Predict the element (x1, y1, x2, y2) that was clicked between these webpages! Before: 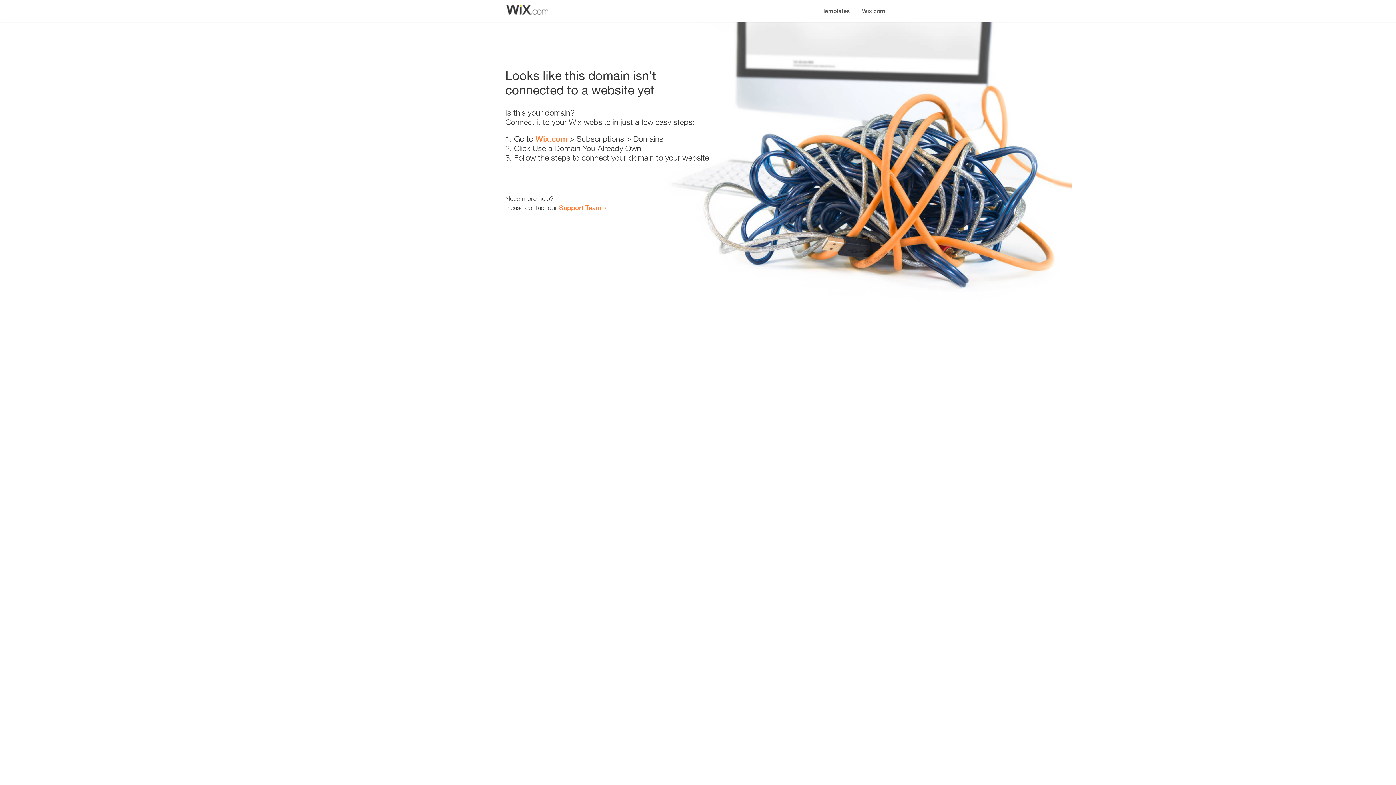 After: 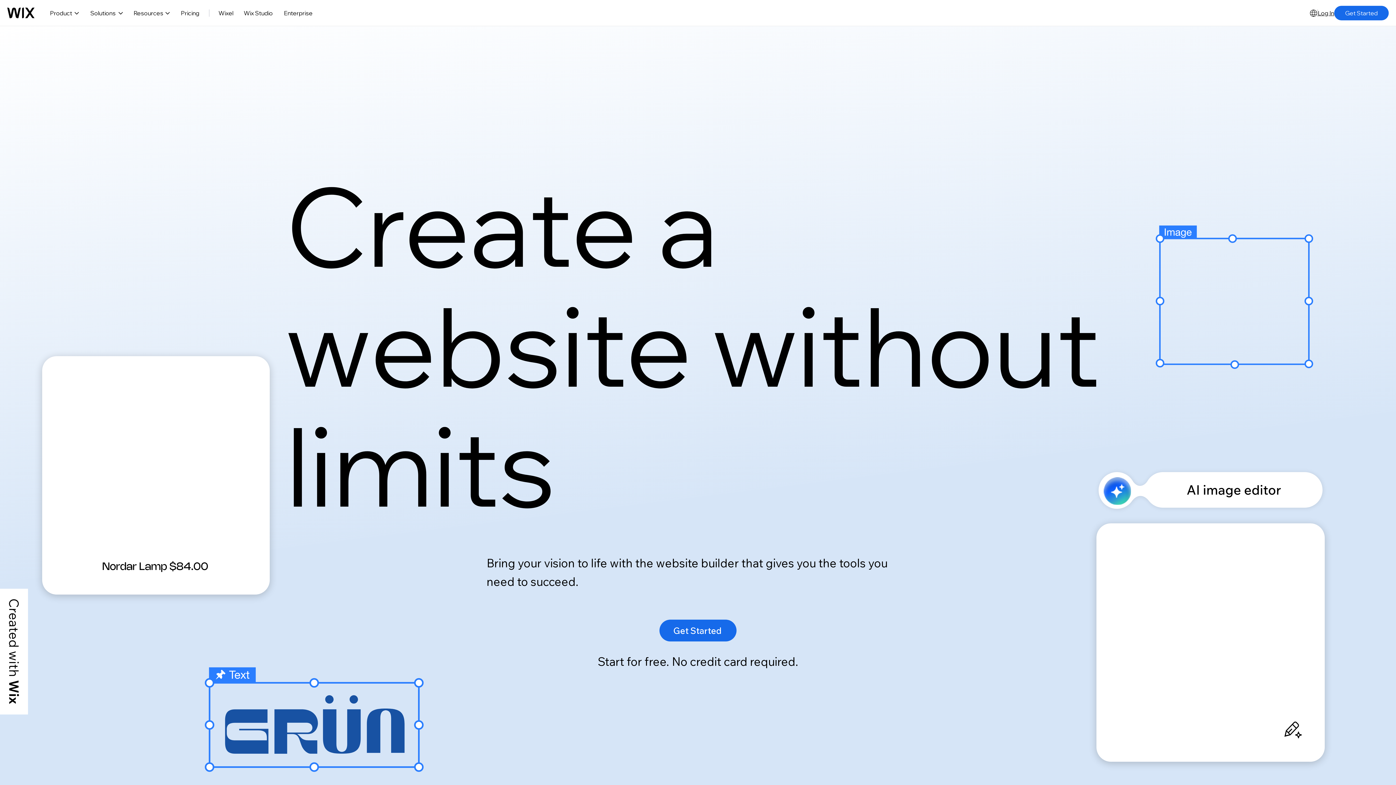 Action: bbox: (535, 134, 567, 143) label: Wix.com